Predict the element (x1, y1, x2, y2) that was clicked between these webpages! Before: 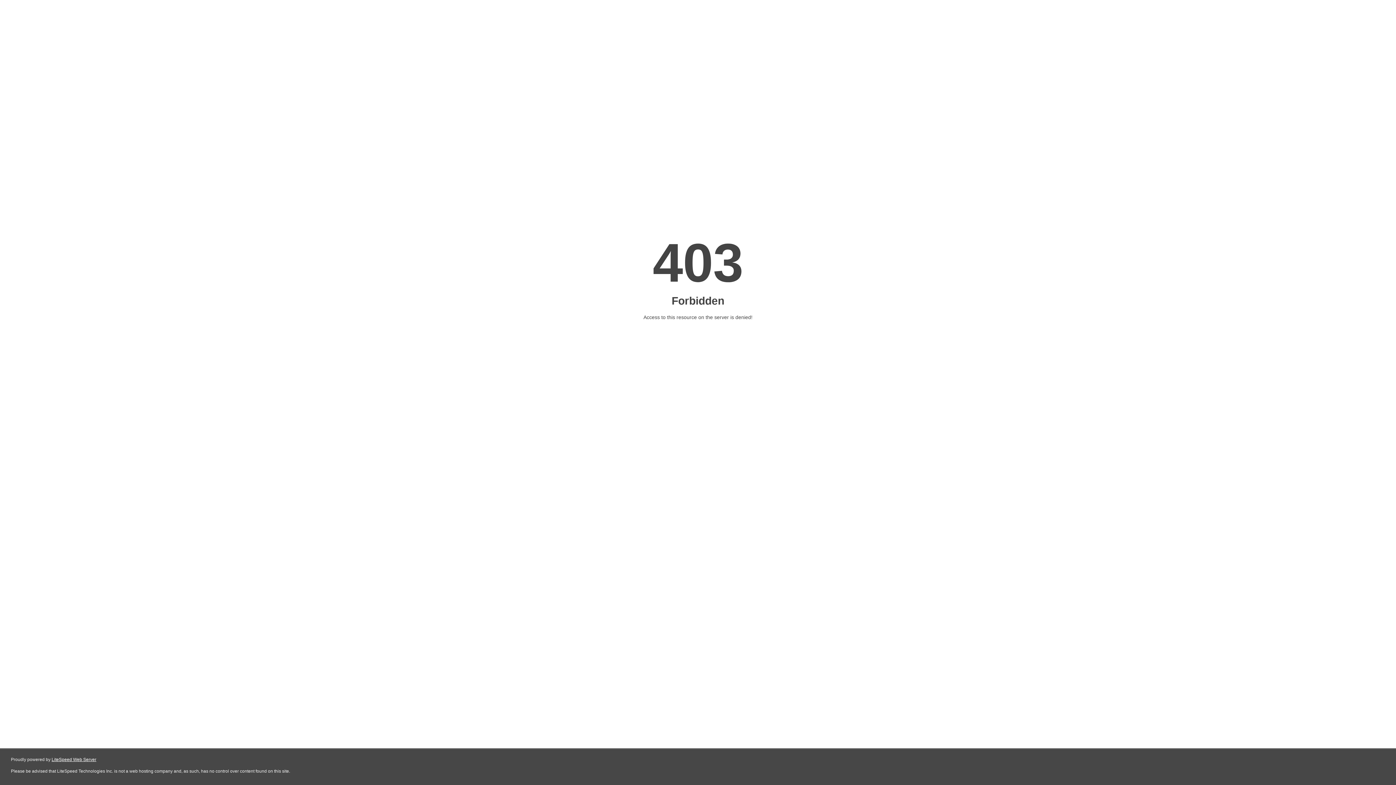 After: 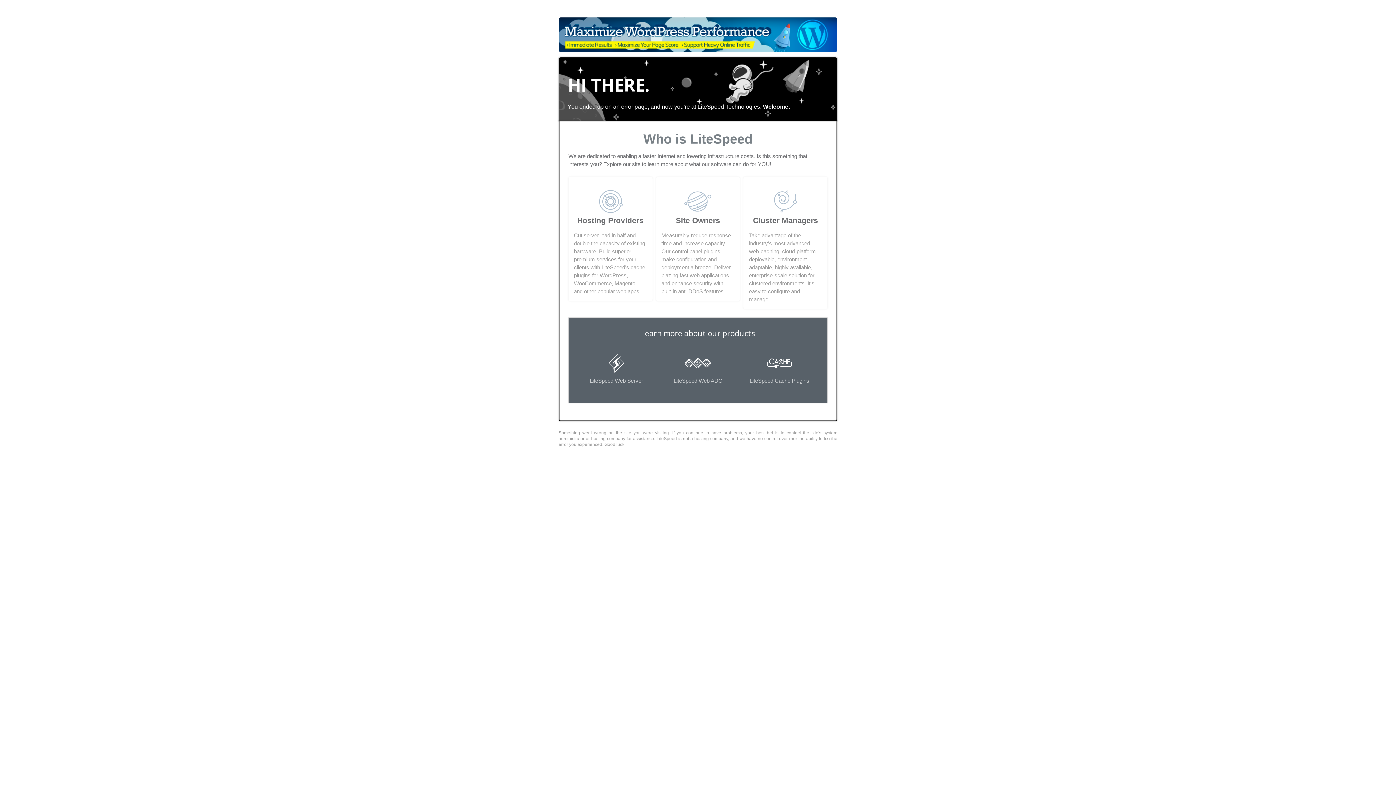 Action: bbox: (51, 757, 96, 762) label: LiteSpeed Web Server